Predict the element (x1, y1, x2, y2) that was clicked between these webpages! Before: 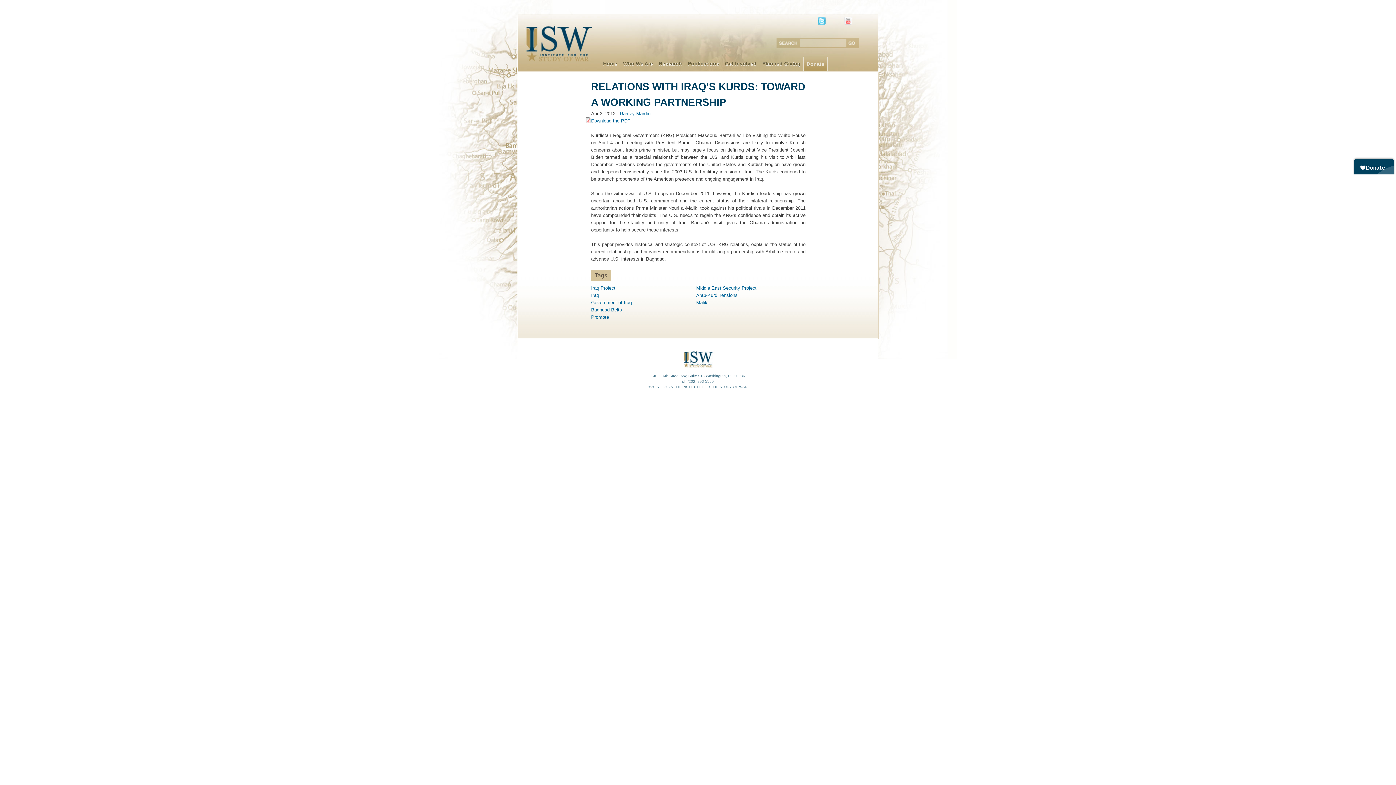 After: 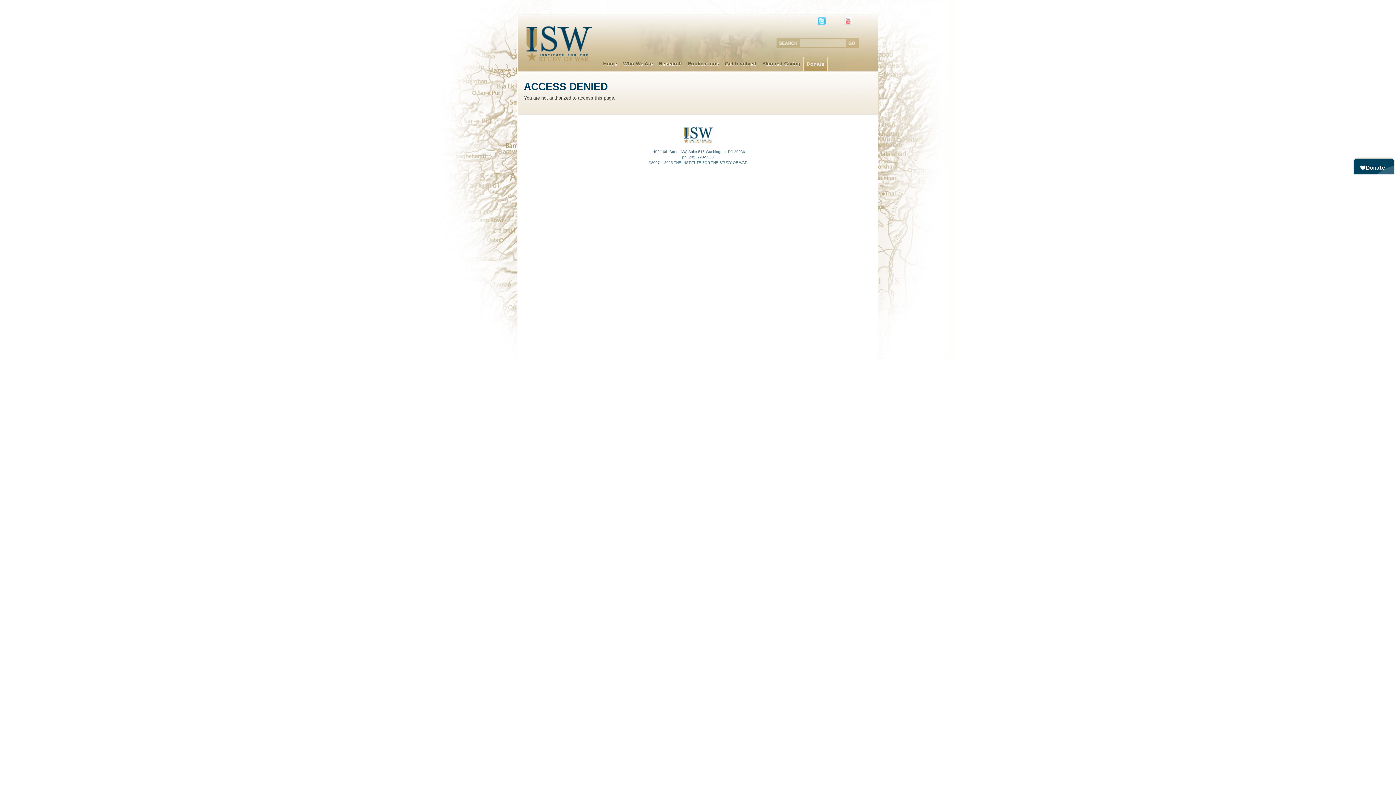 Action: label: Ramzy Mardini bbox: (620, 110, 651, 116)